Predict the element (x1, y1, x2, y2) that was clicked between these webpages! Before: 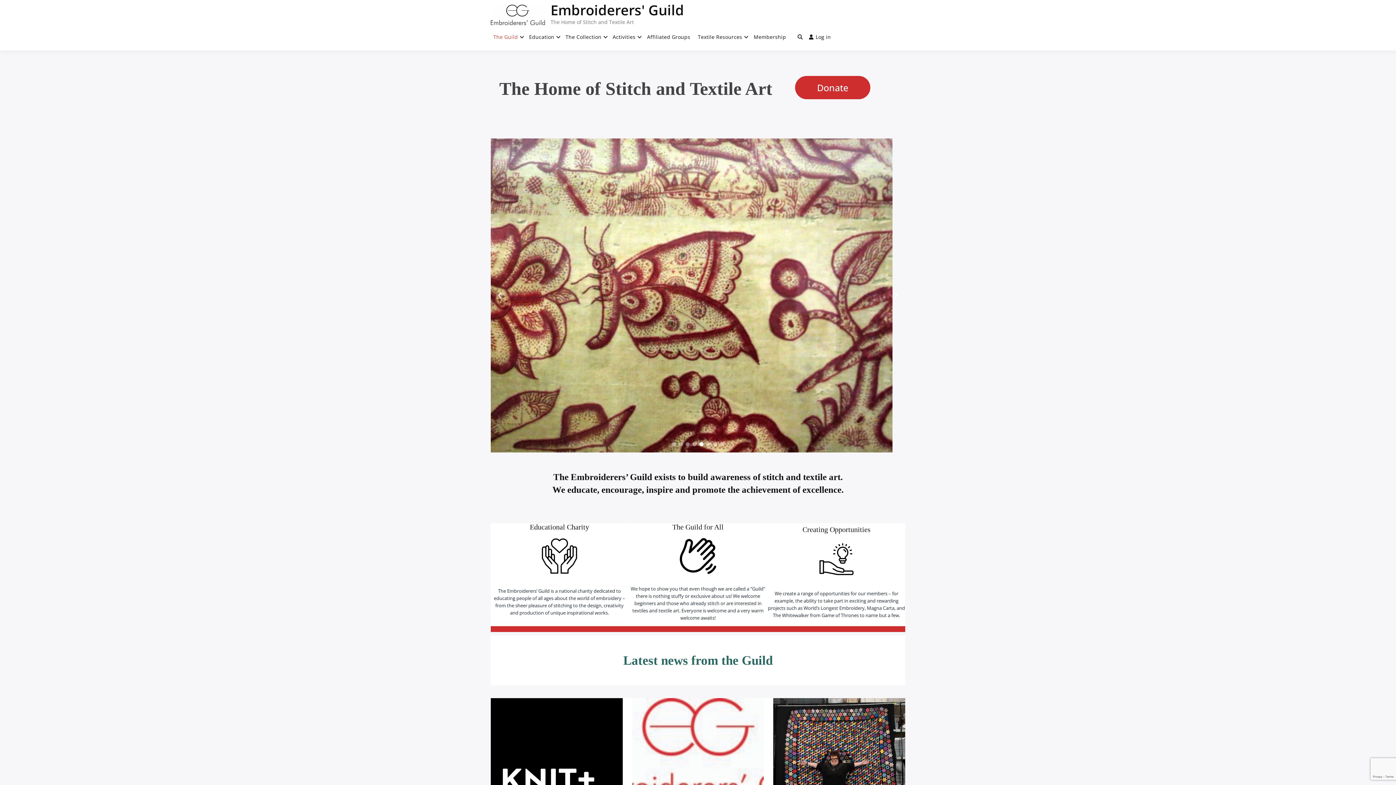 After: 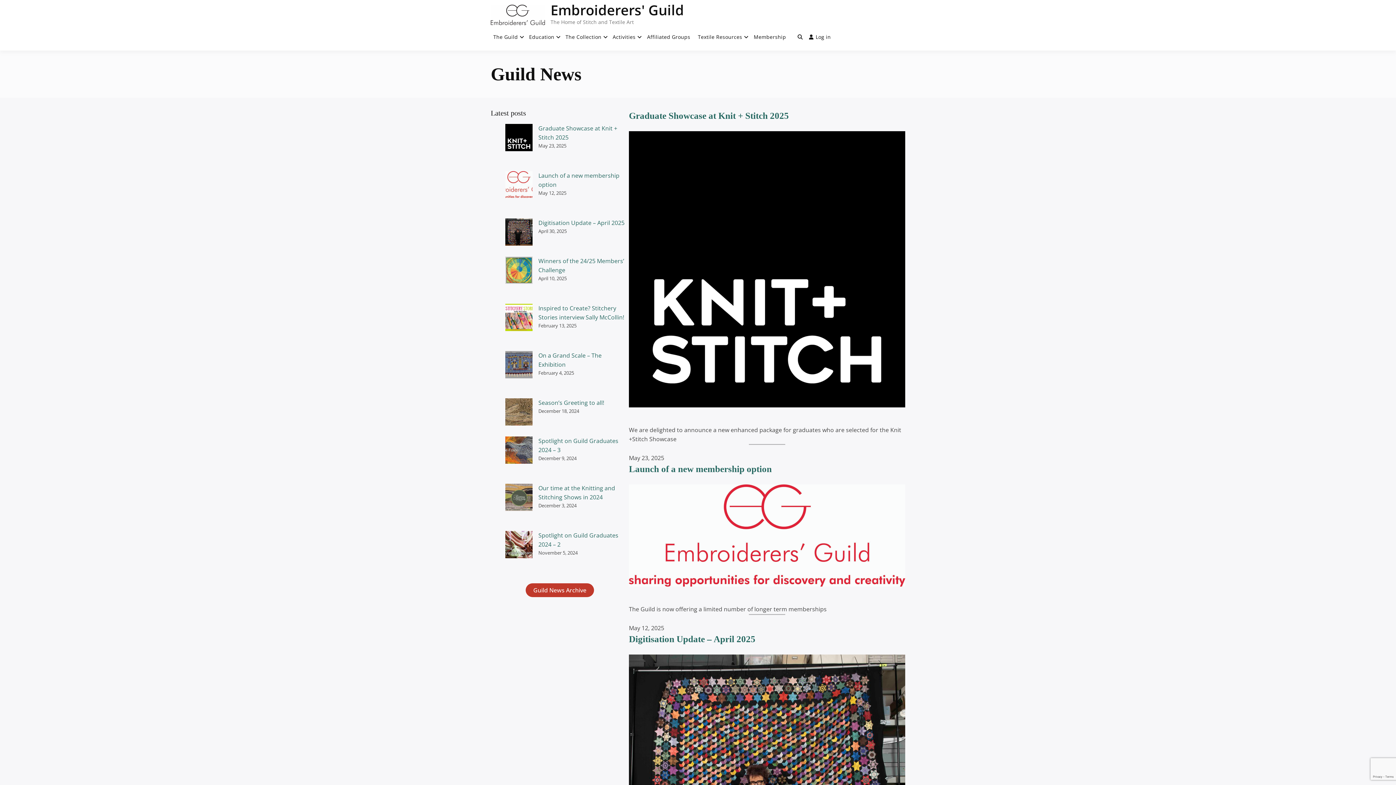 Action: bbox: (623, 653, 772, 667) label: Latest news from the Guild